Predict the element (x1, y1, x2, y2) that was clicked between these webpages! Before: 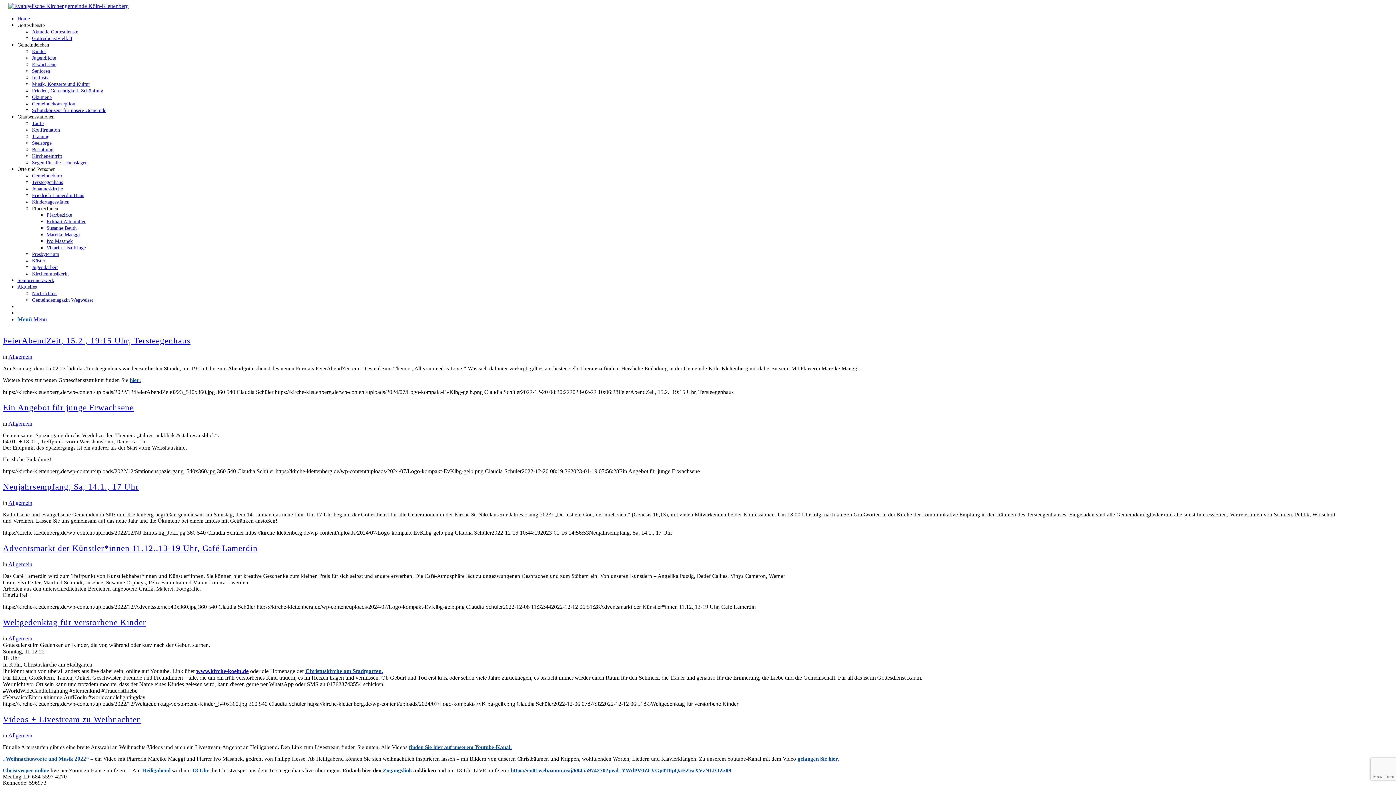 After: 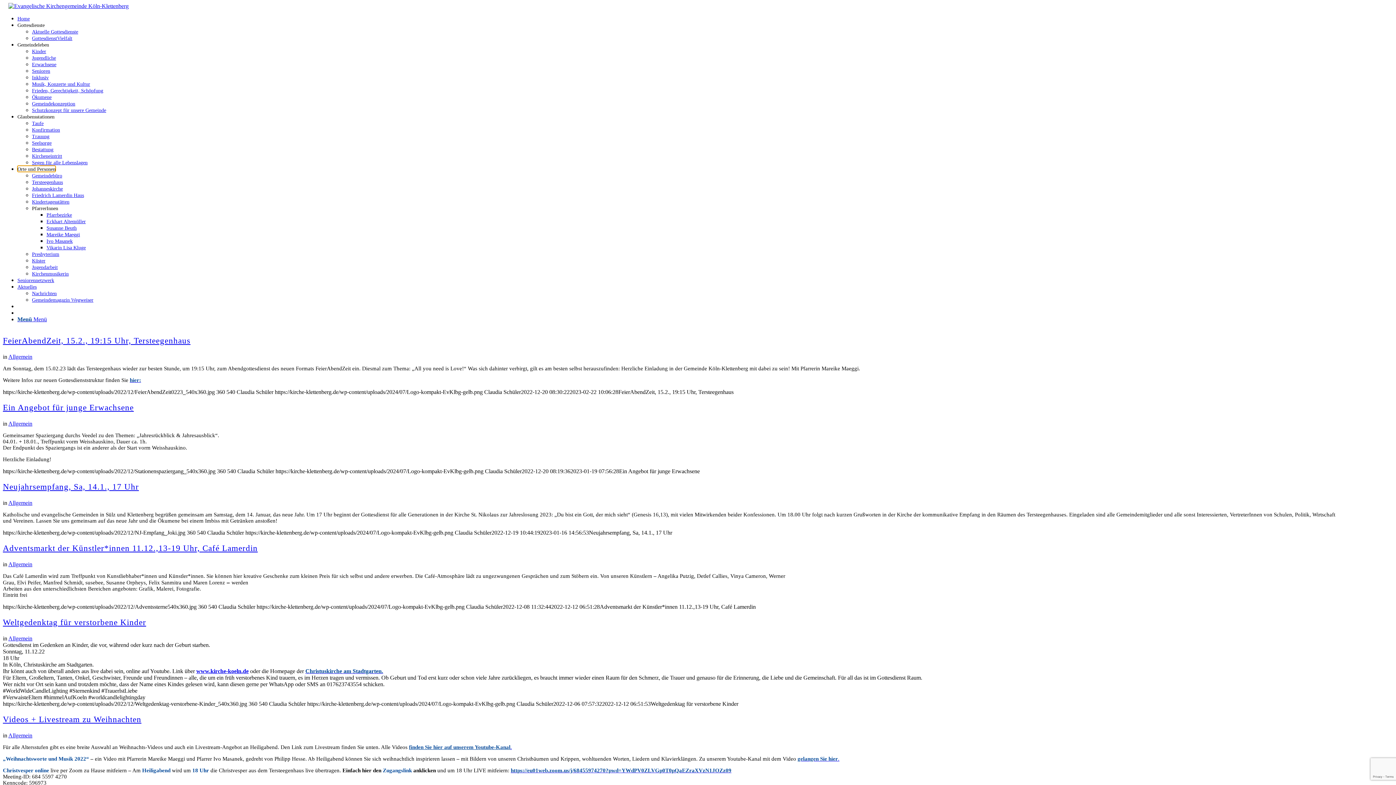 Action: bbox: (17, 165, 55, 172) label: Orte und Personen